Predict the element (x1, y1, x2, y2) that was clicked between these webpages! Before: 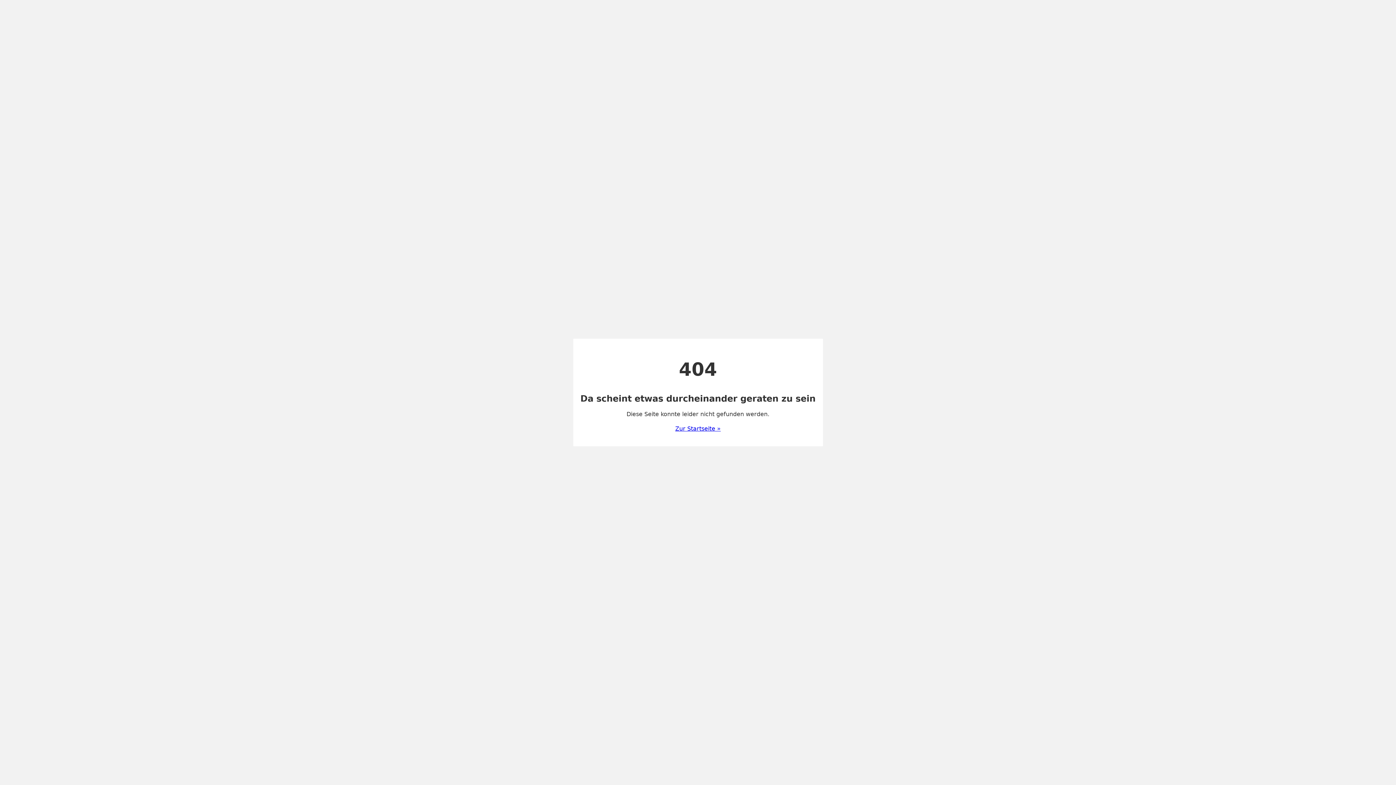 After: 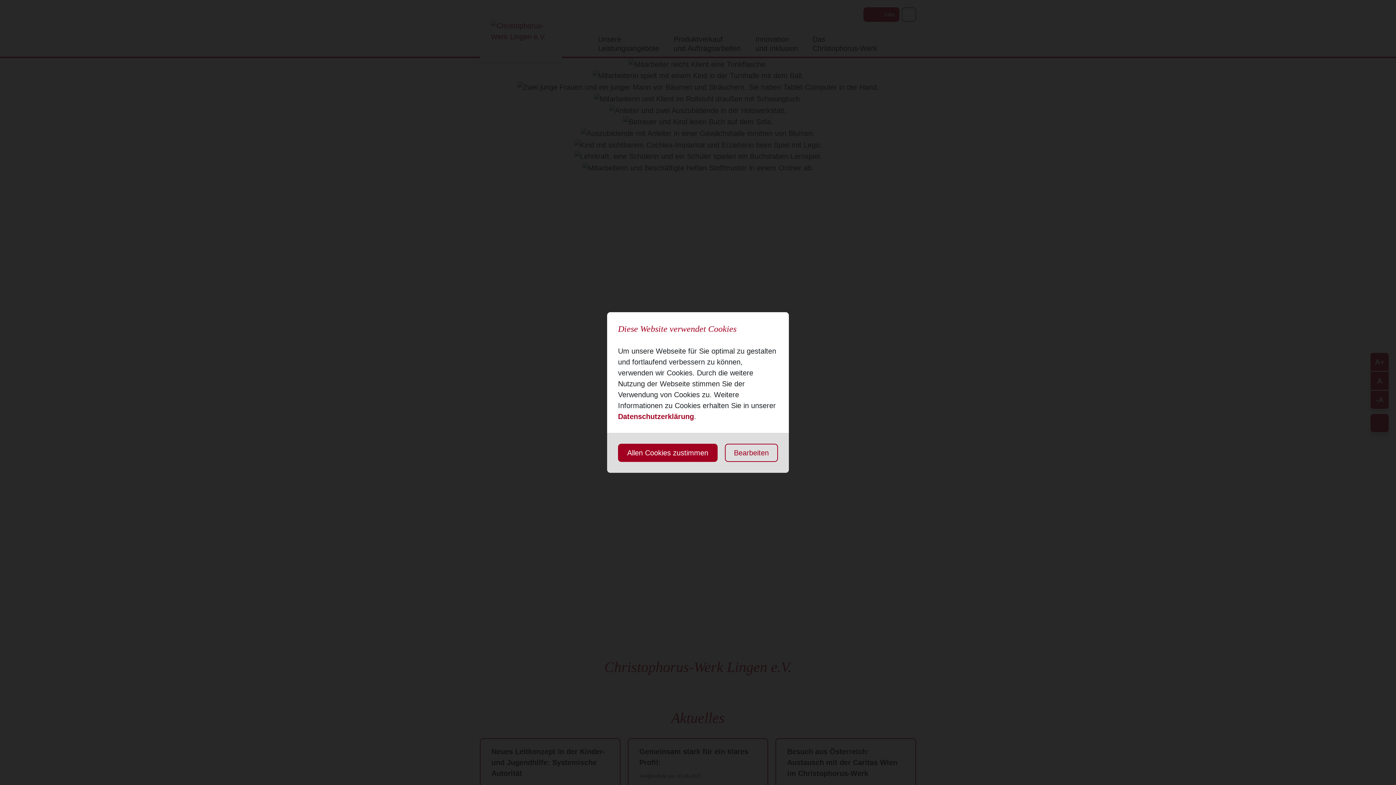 Action: label: Zur Startseite » bbox: (675, 425, 720, 432)